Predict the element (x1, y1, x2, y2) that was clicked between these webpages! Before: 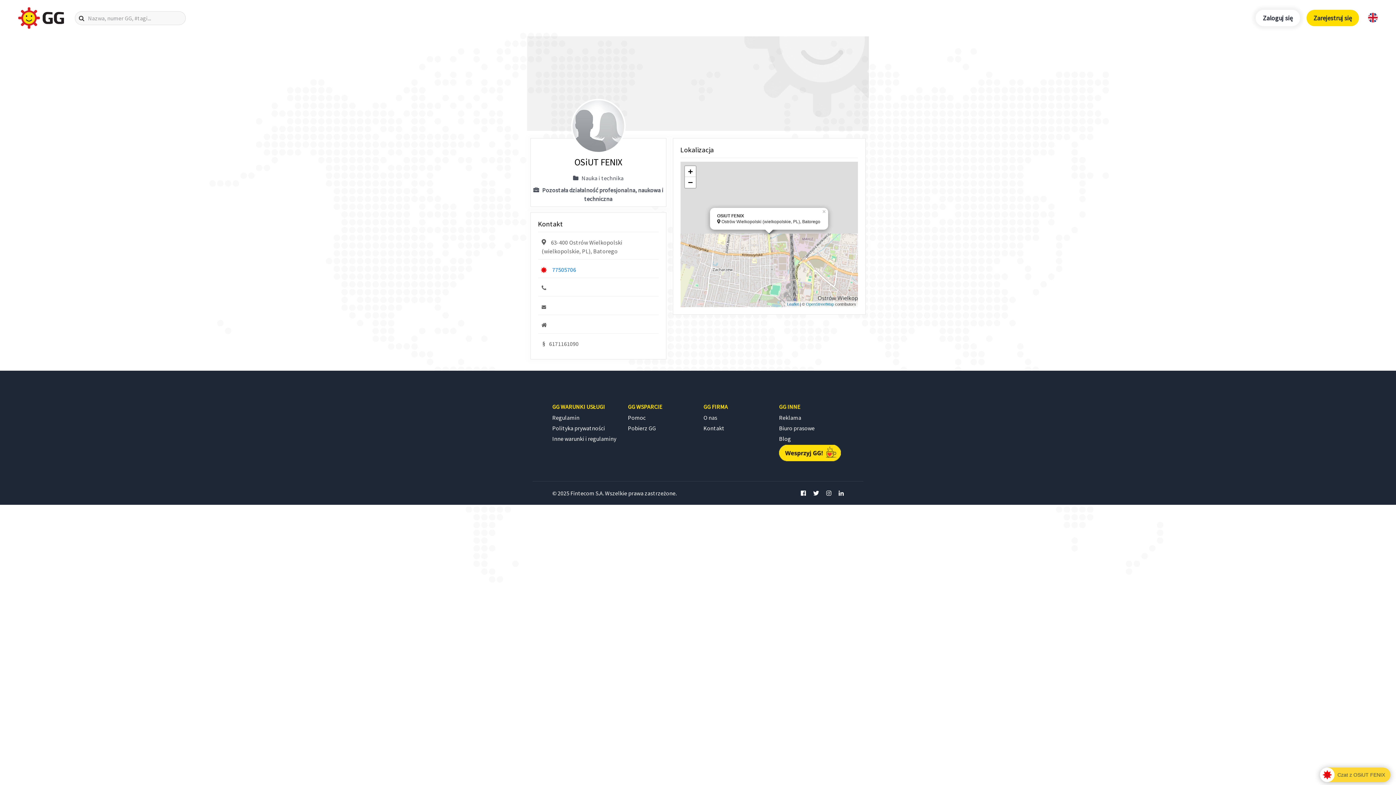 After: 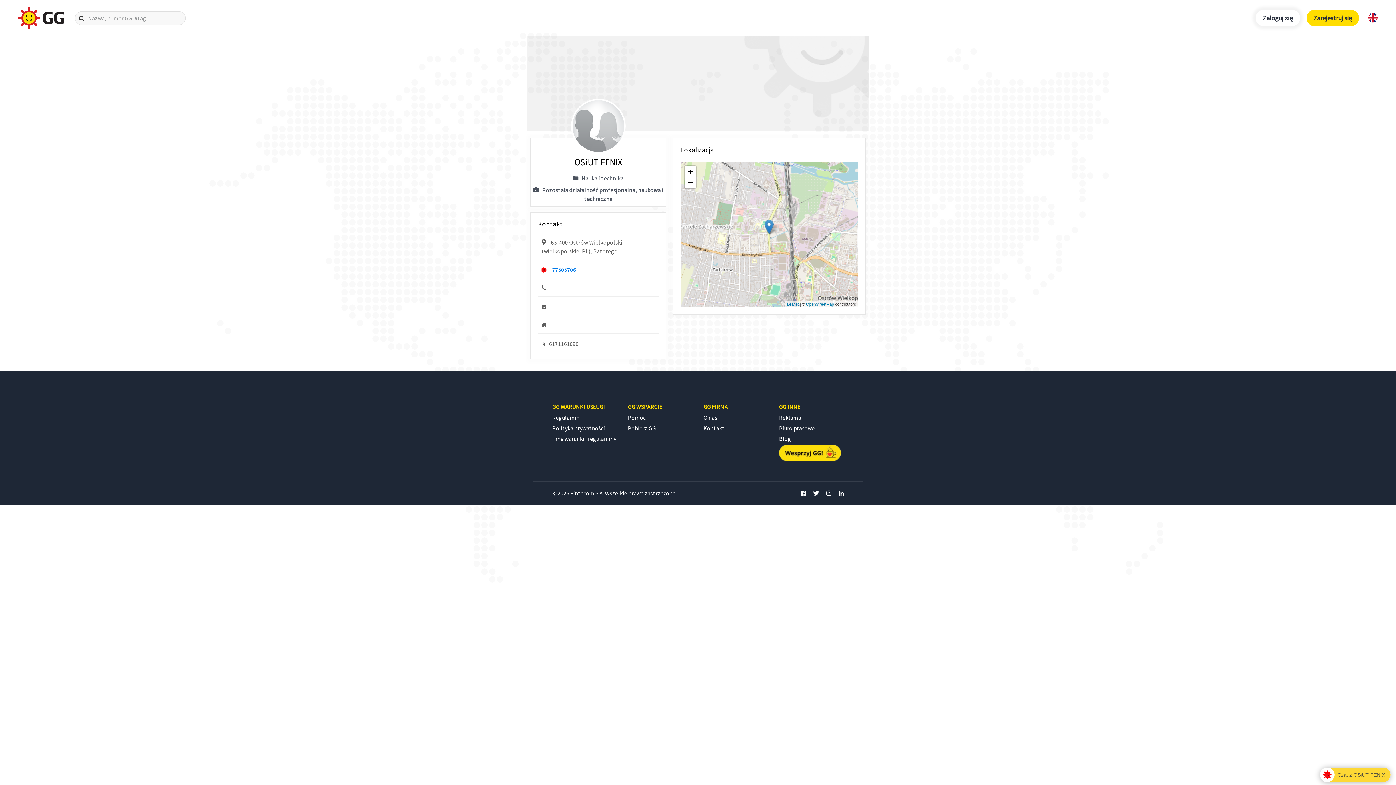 Action: label: × bbox: (821, 208, 828, 213)